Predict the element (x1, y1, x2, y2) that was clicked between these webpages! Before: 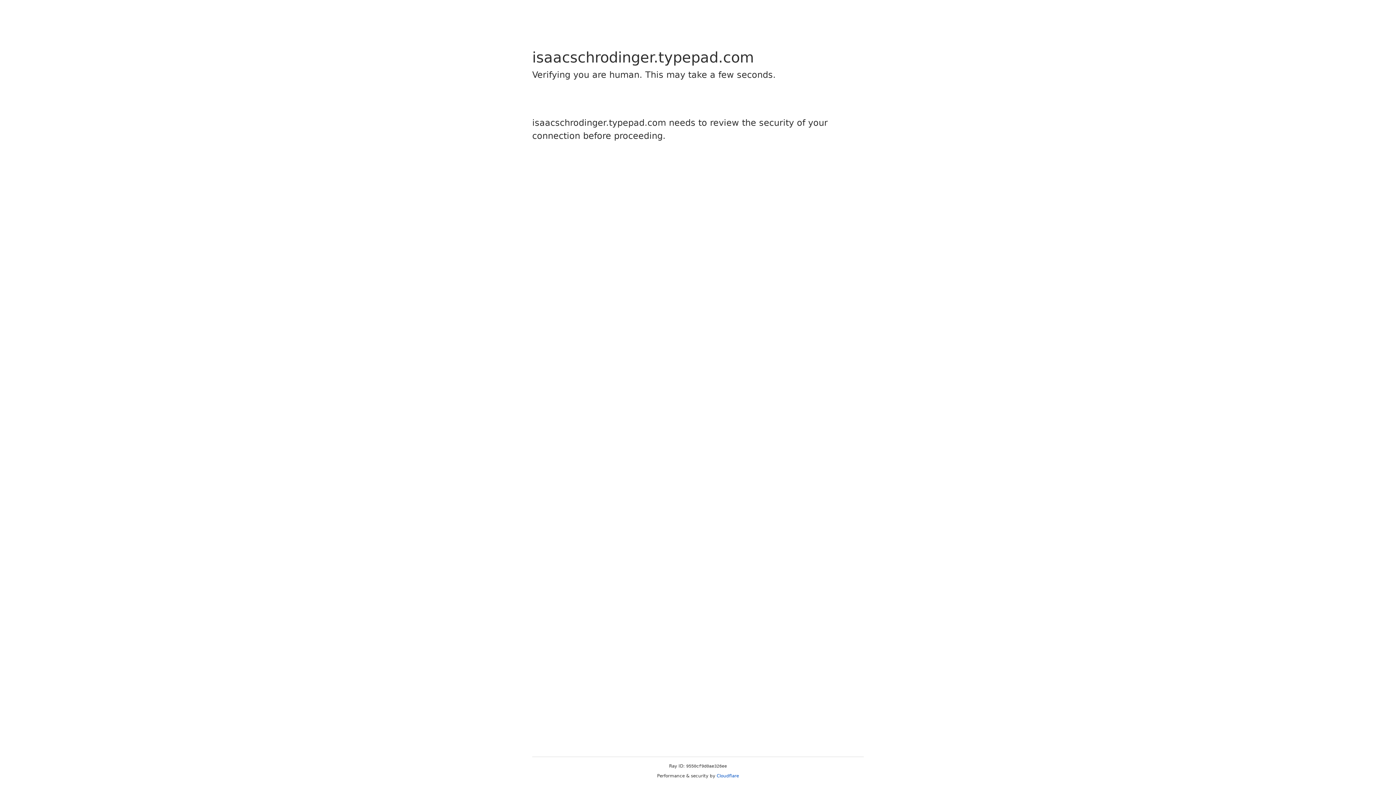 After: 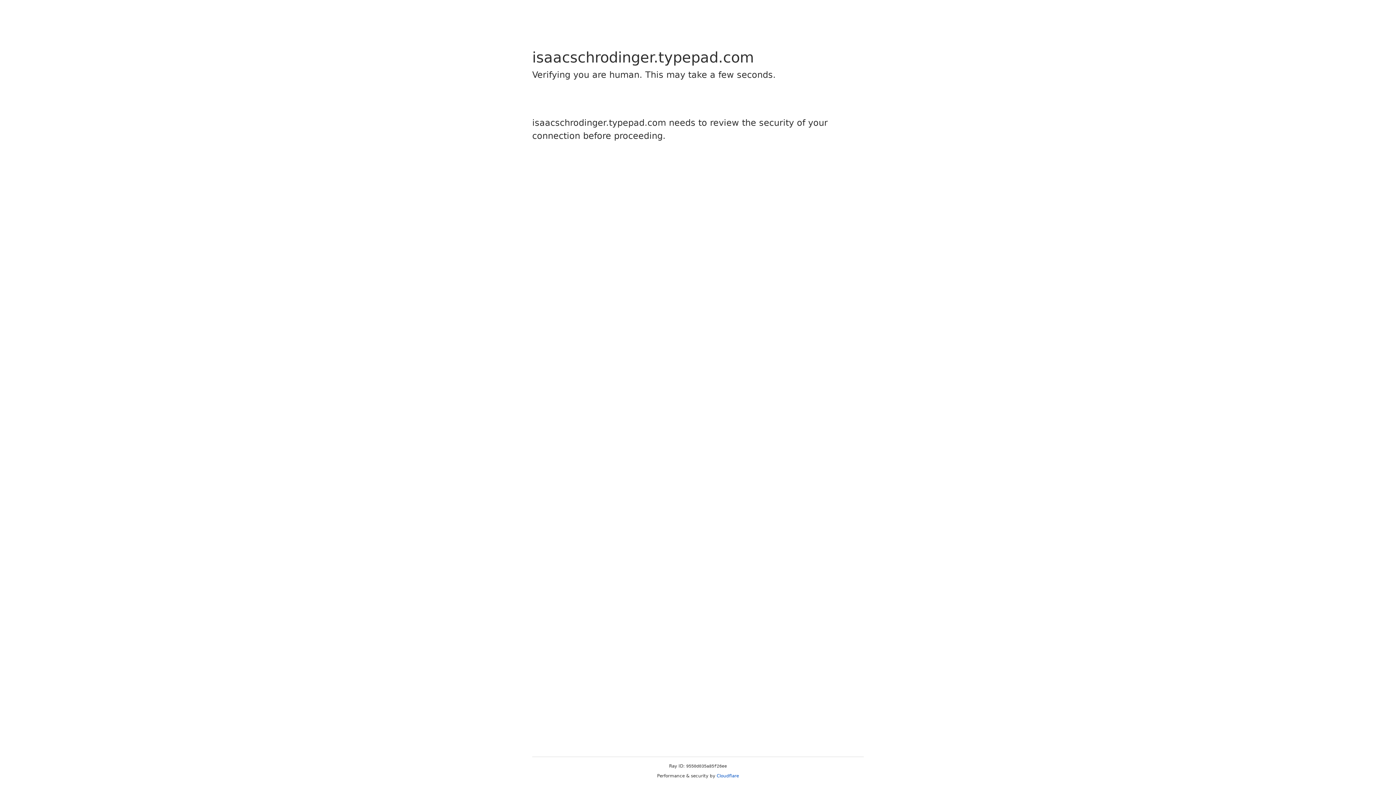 Action: bbox: (716, 773, 739, 778) label: Cloudflare